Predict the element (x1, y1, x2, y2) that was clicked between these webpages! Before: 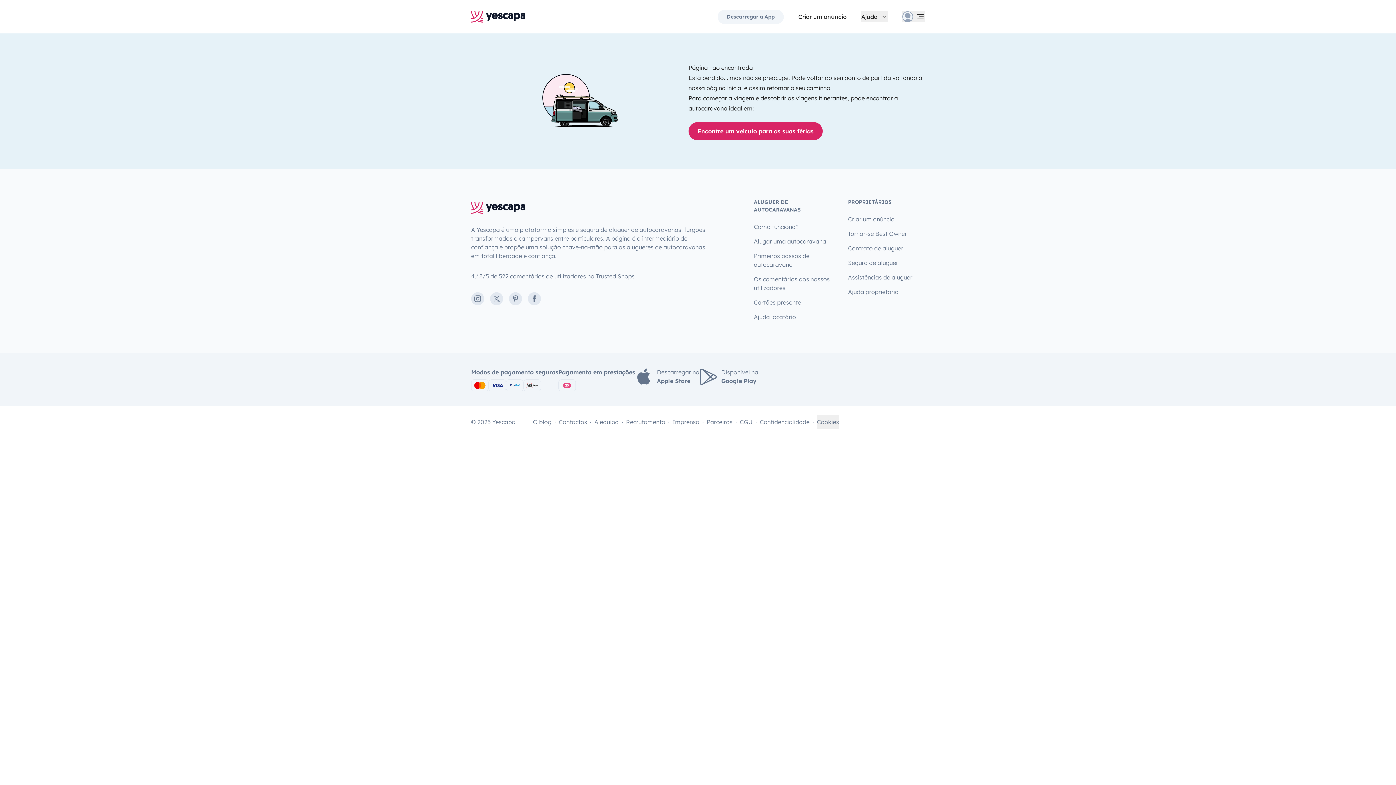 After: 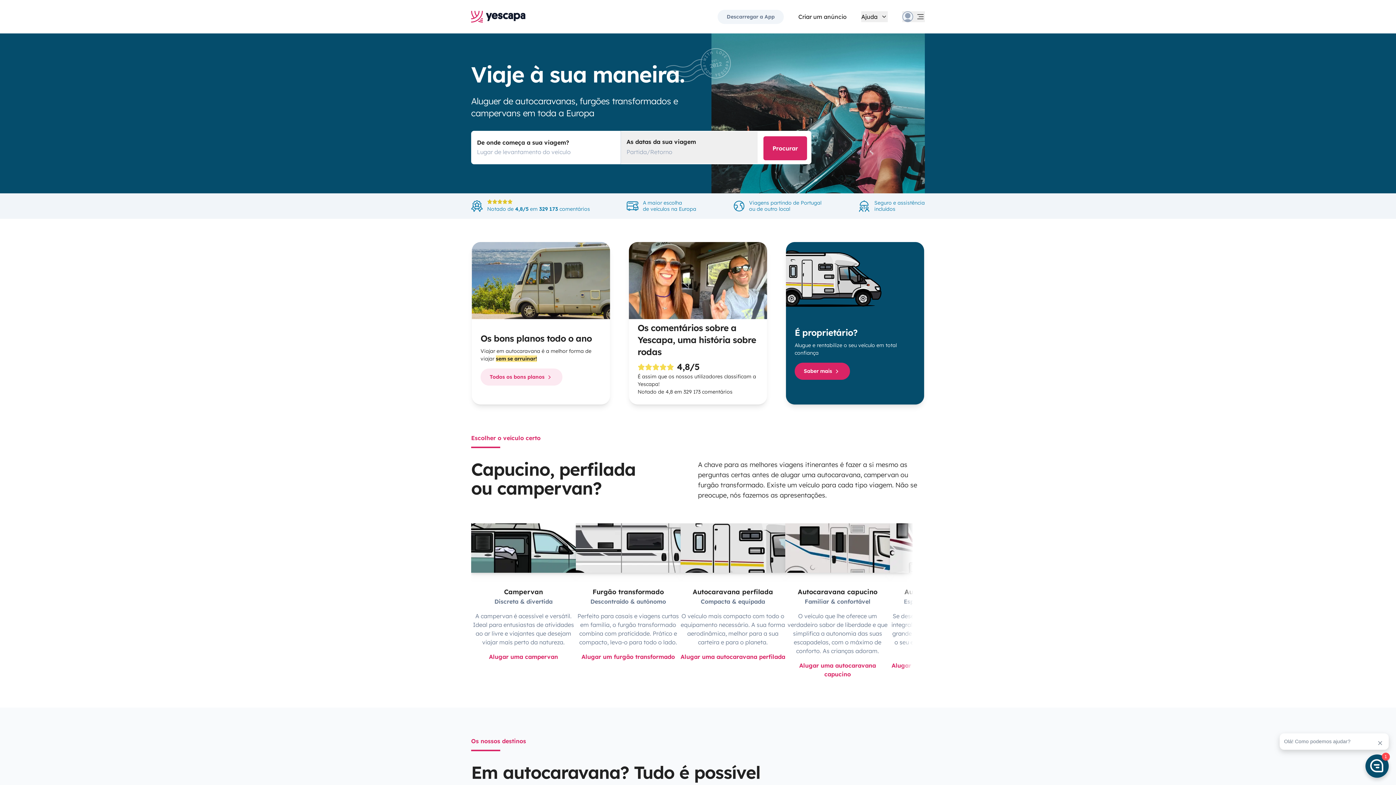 Action: bbox: (471, 198, 525, 217)